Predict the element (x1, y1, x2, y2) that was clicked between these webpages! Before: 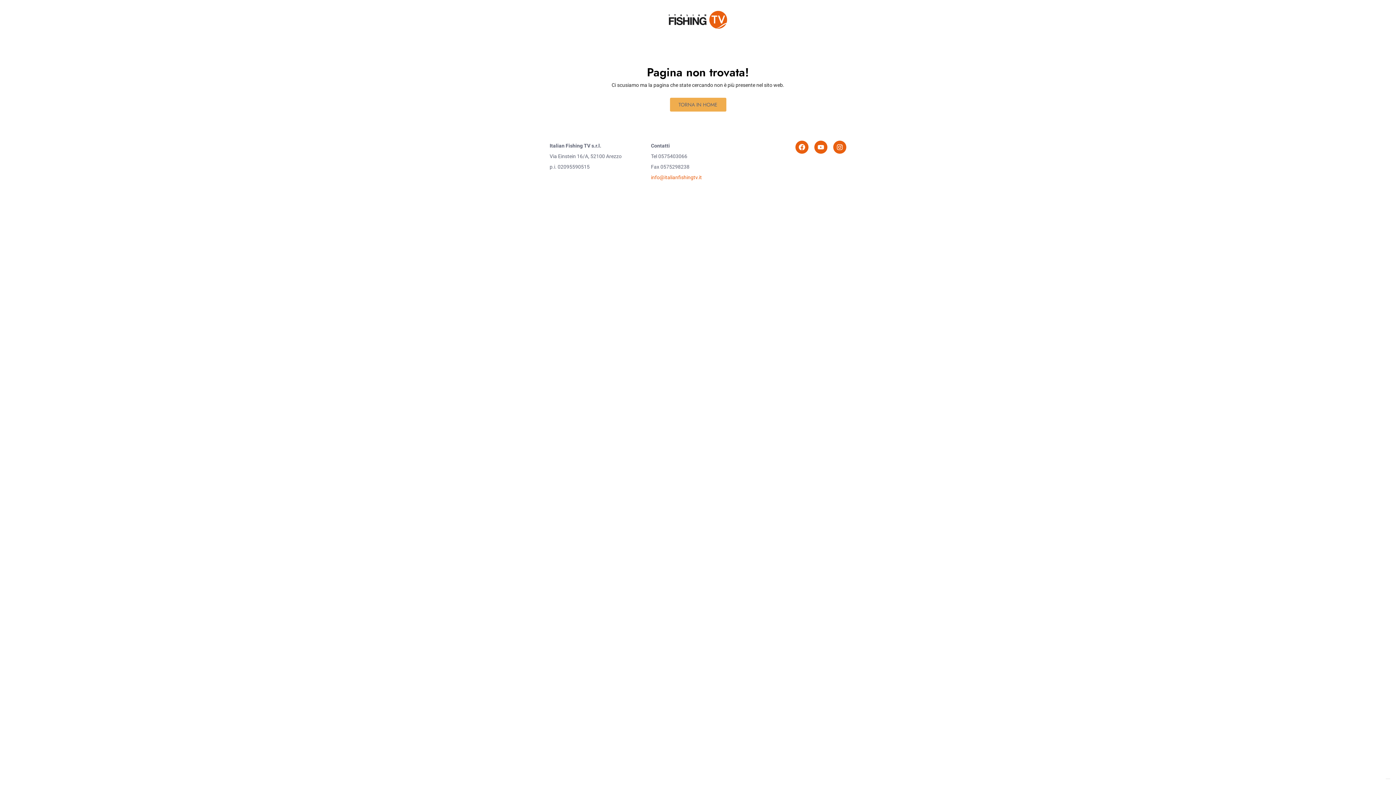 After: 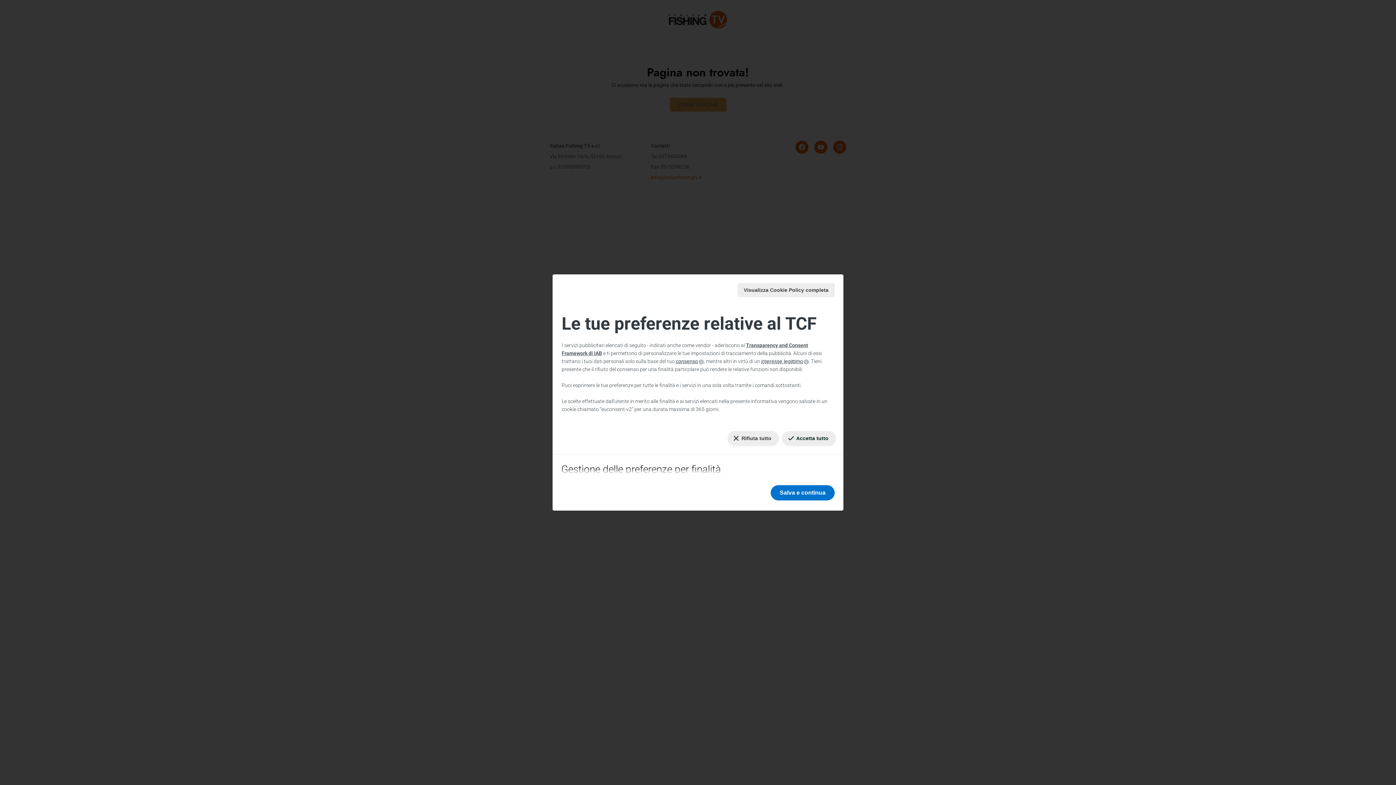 Action: label: Le tue preferenze relative al consenso per le tecnologie di tracciamento bbox: (1386, 778, 1390, 779)